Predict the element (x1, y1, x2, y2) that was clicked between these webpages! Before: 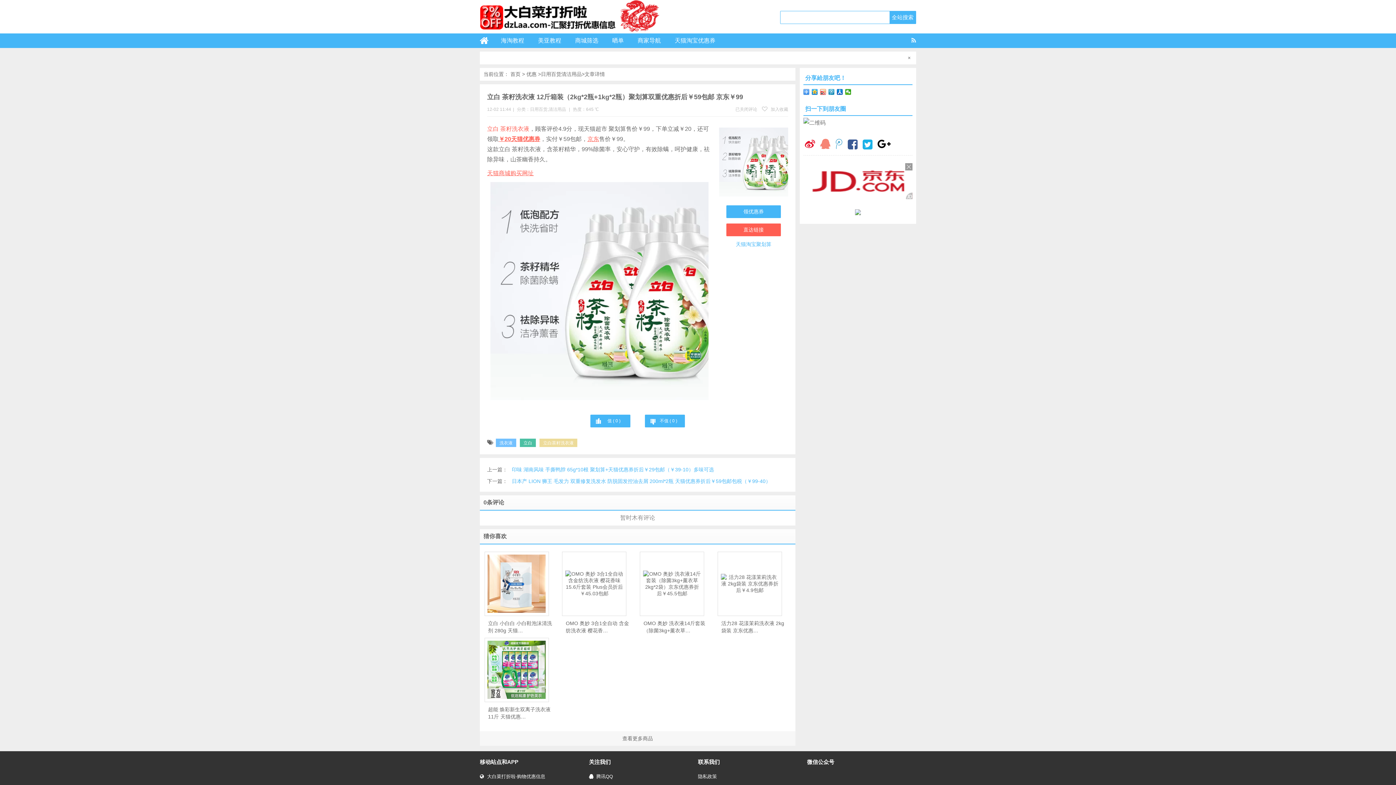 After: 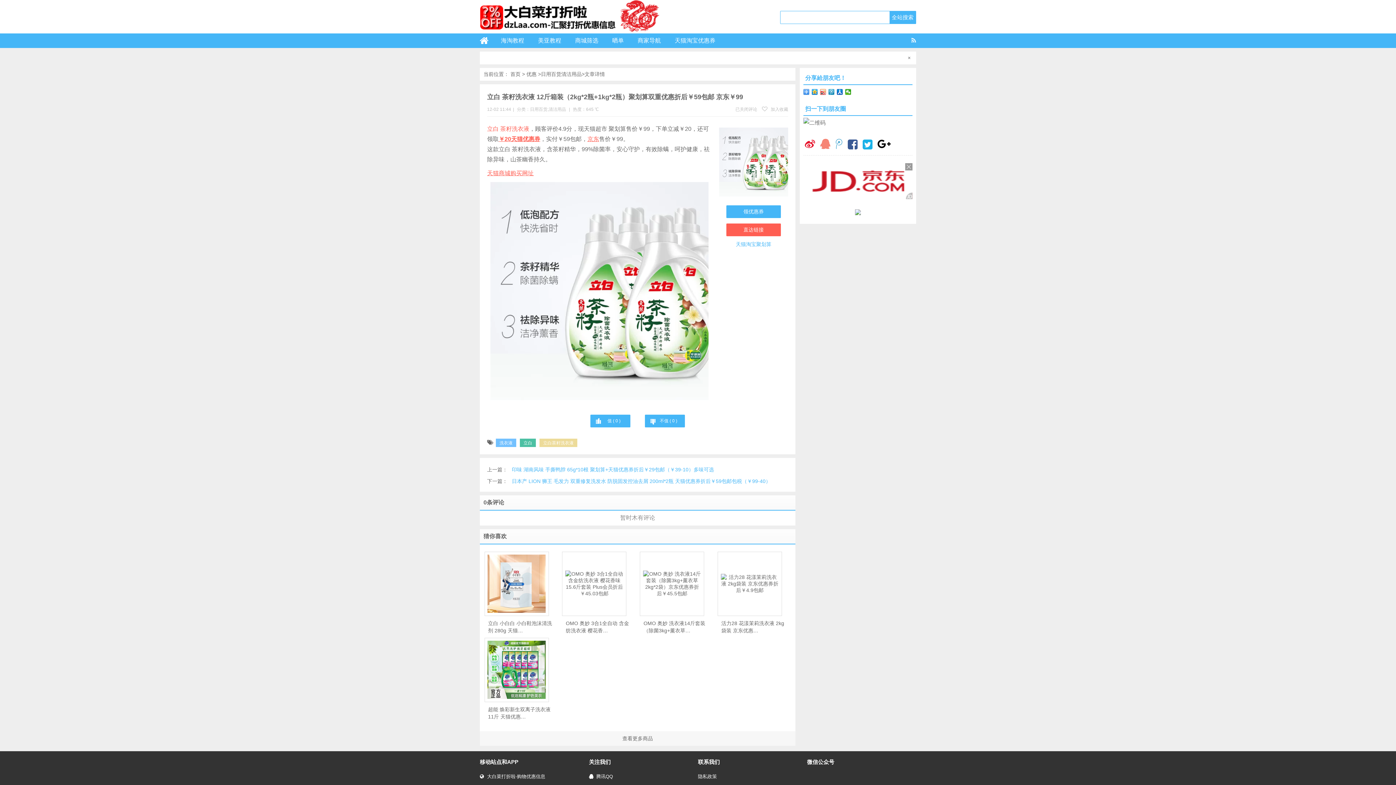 Action: bbox: (487, 125, 529, 132) label: 立白 茶籽洗衣液